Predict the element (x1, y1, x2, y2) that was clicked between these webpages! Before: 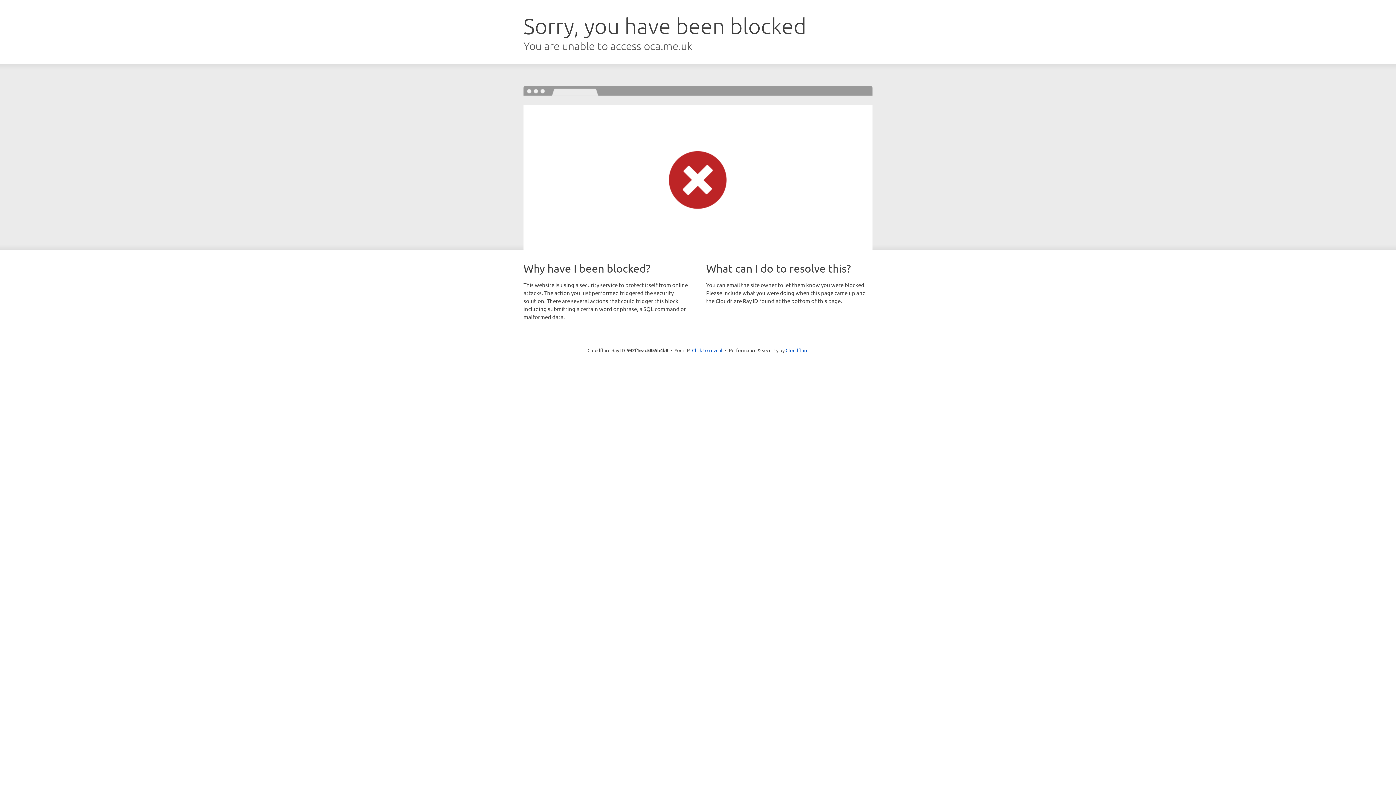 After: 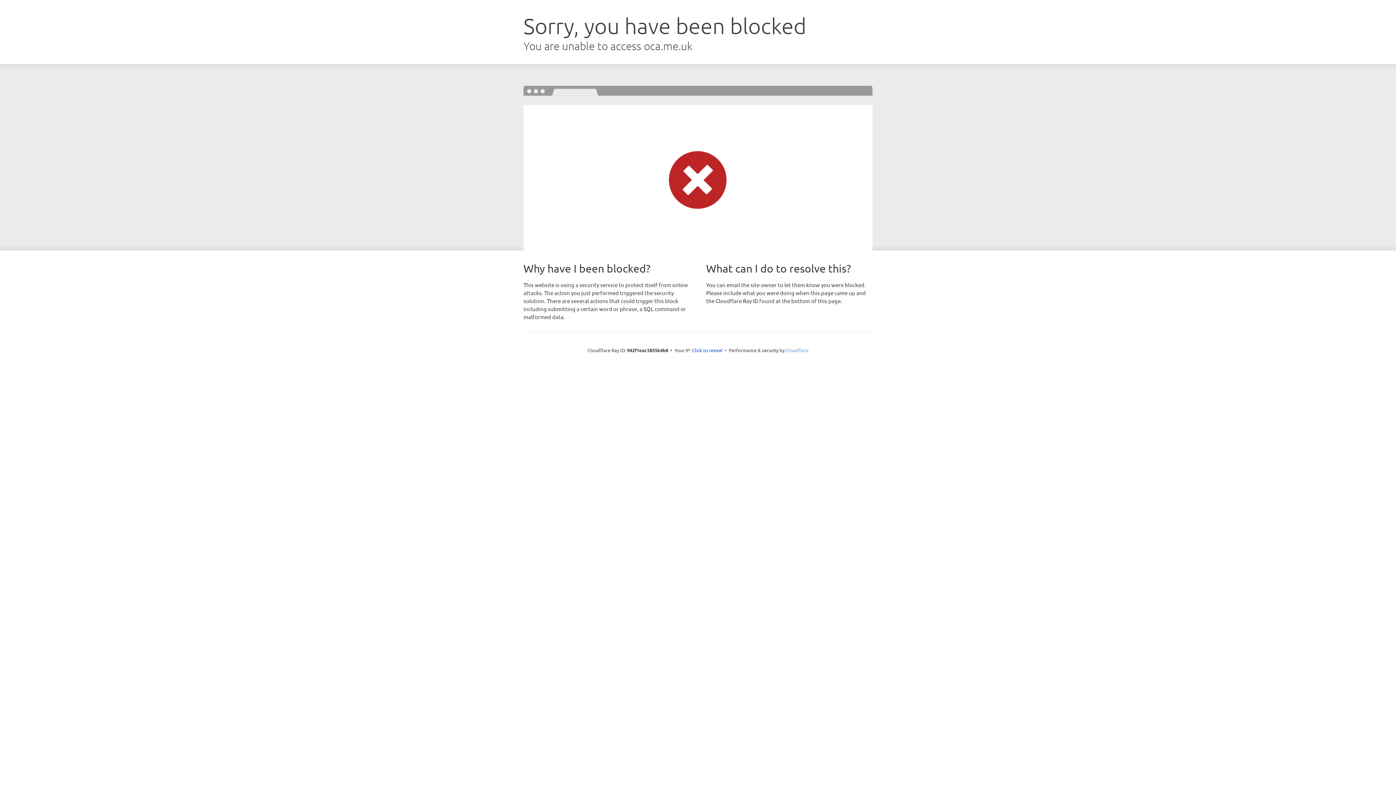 Action: label: Cloudflare bbox: (785, 347, 808, 353)